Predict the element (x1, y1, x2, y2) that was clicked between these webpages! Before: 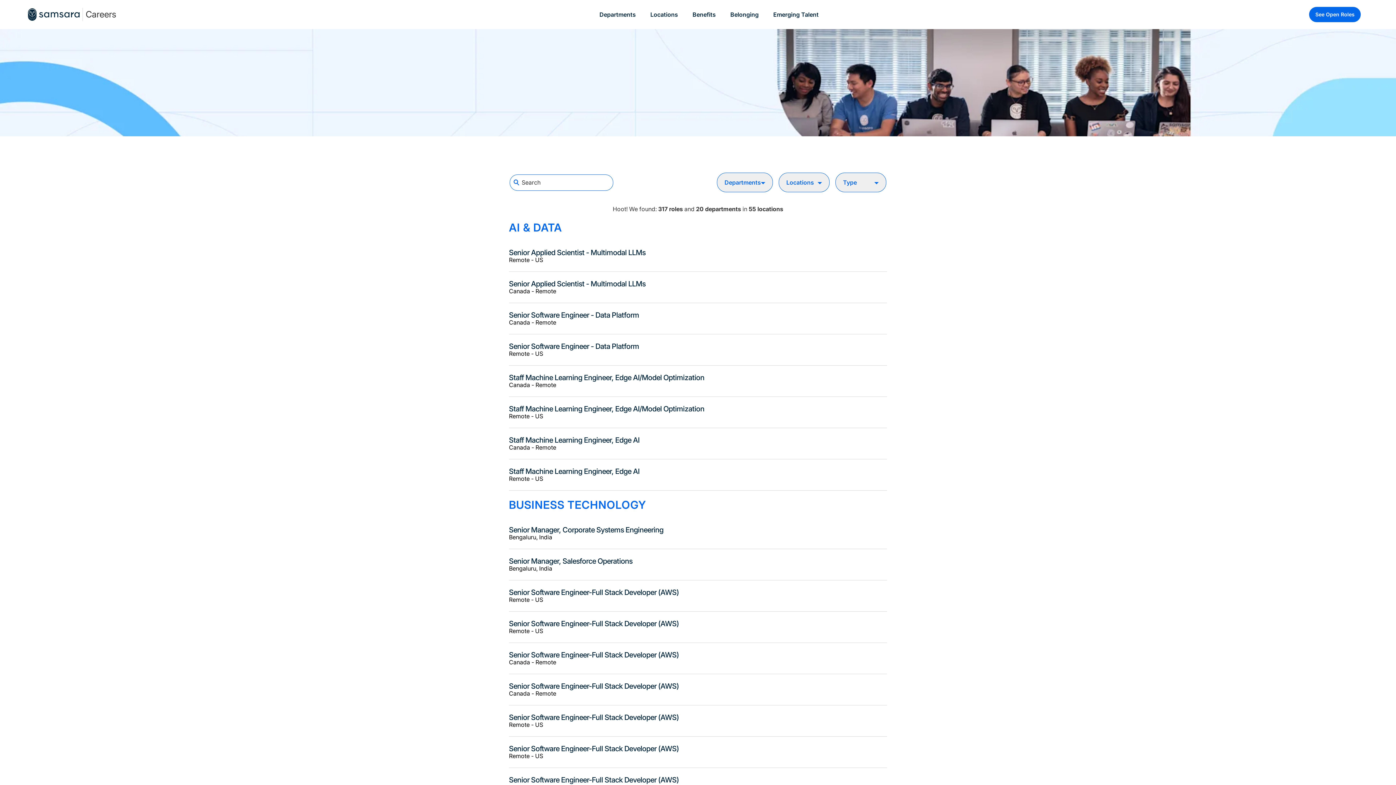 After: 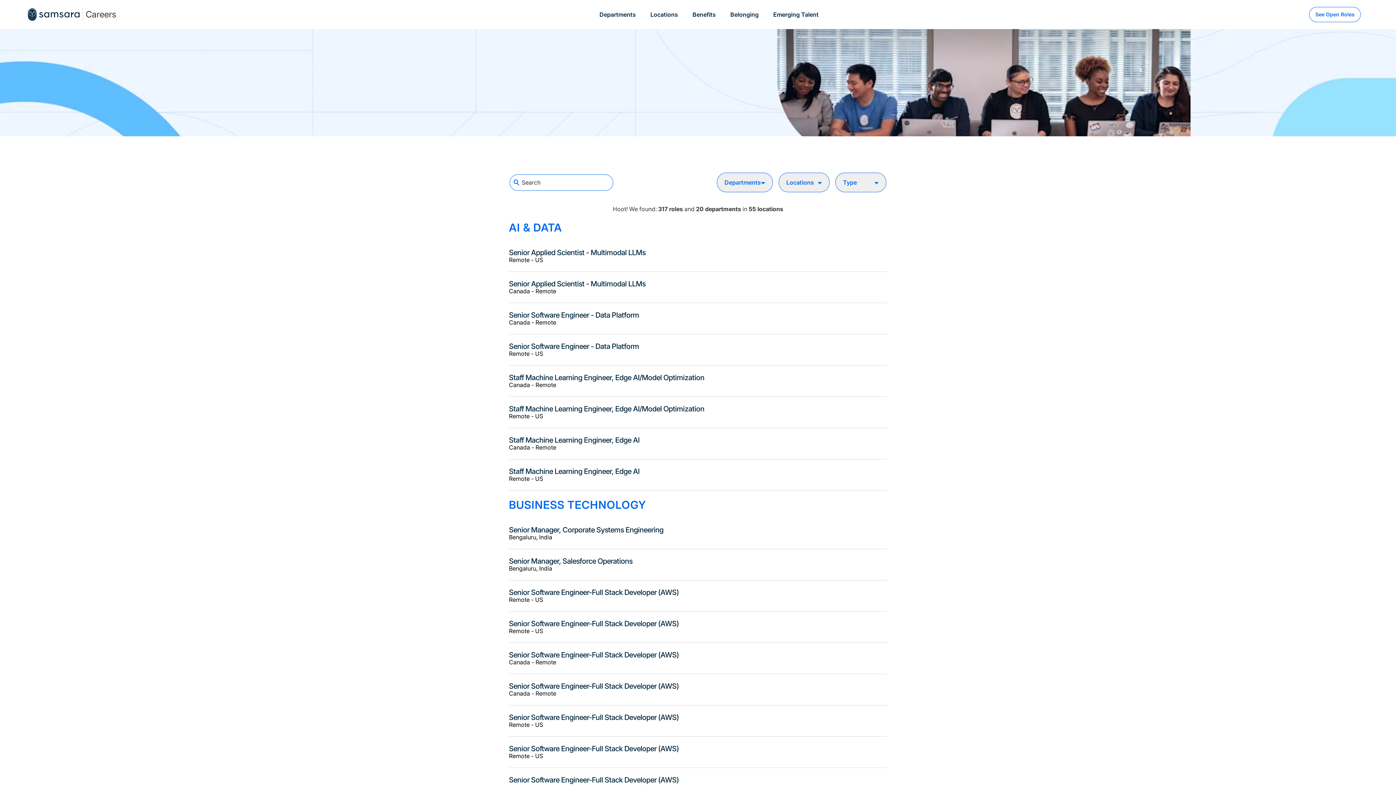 Action: bbox: (1309, 6, 1361, 22) label: See Open Roles